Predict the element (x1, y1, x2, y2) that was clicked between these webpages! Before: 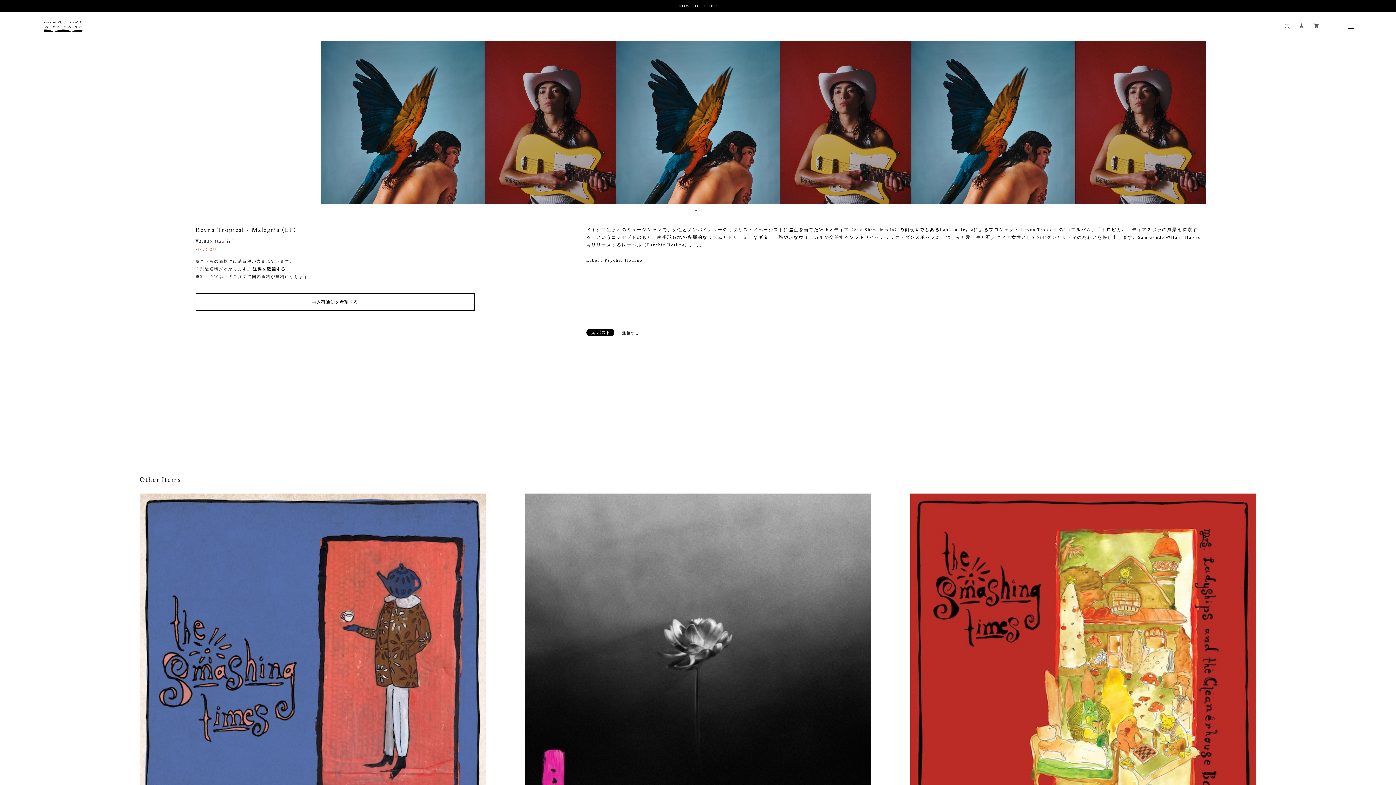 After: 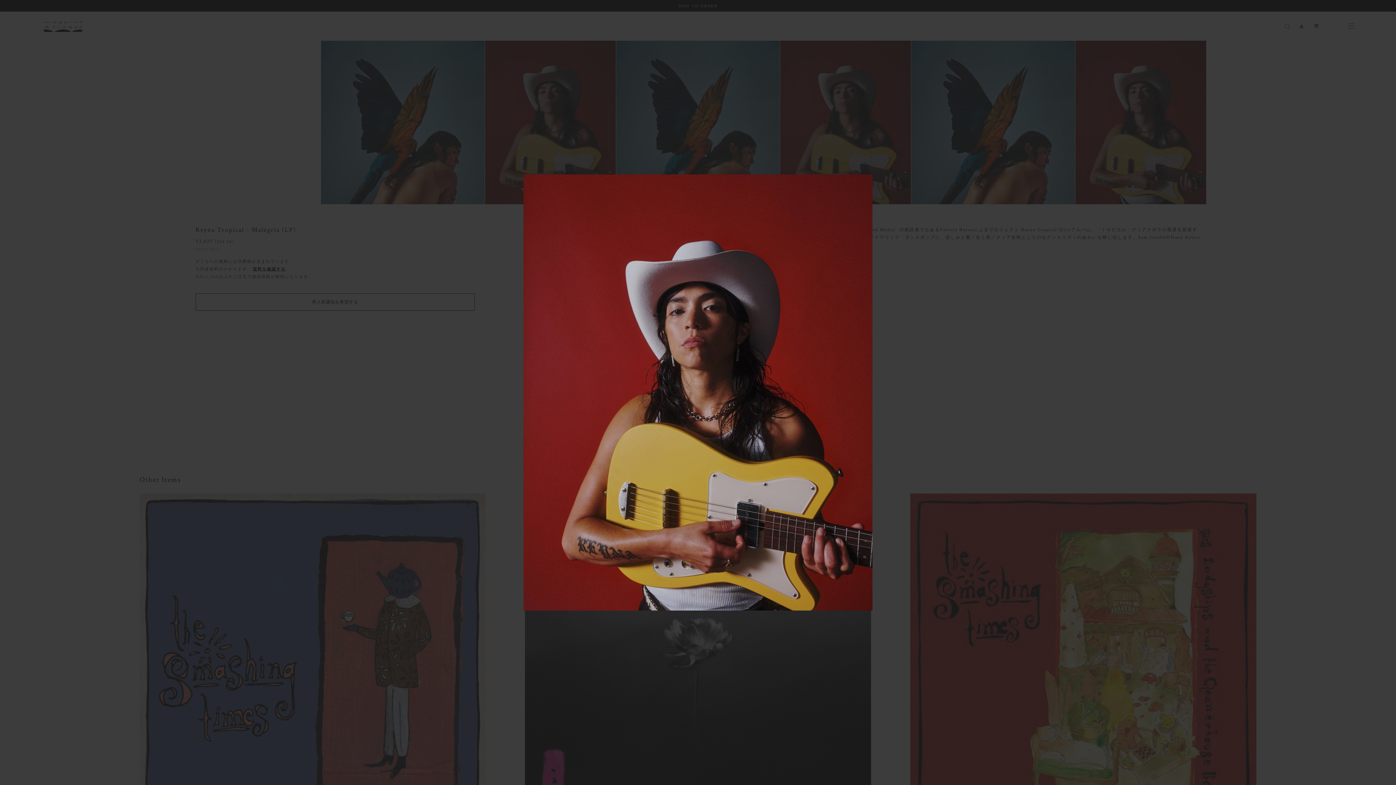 Action: bbox: (632, 40, 763, 204)